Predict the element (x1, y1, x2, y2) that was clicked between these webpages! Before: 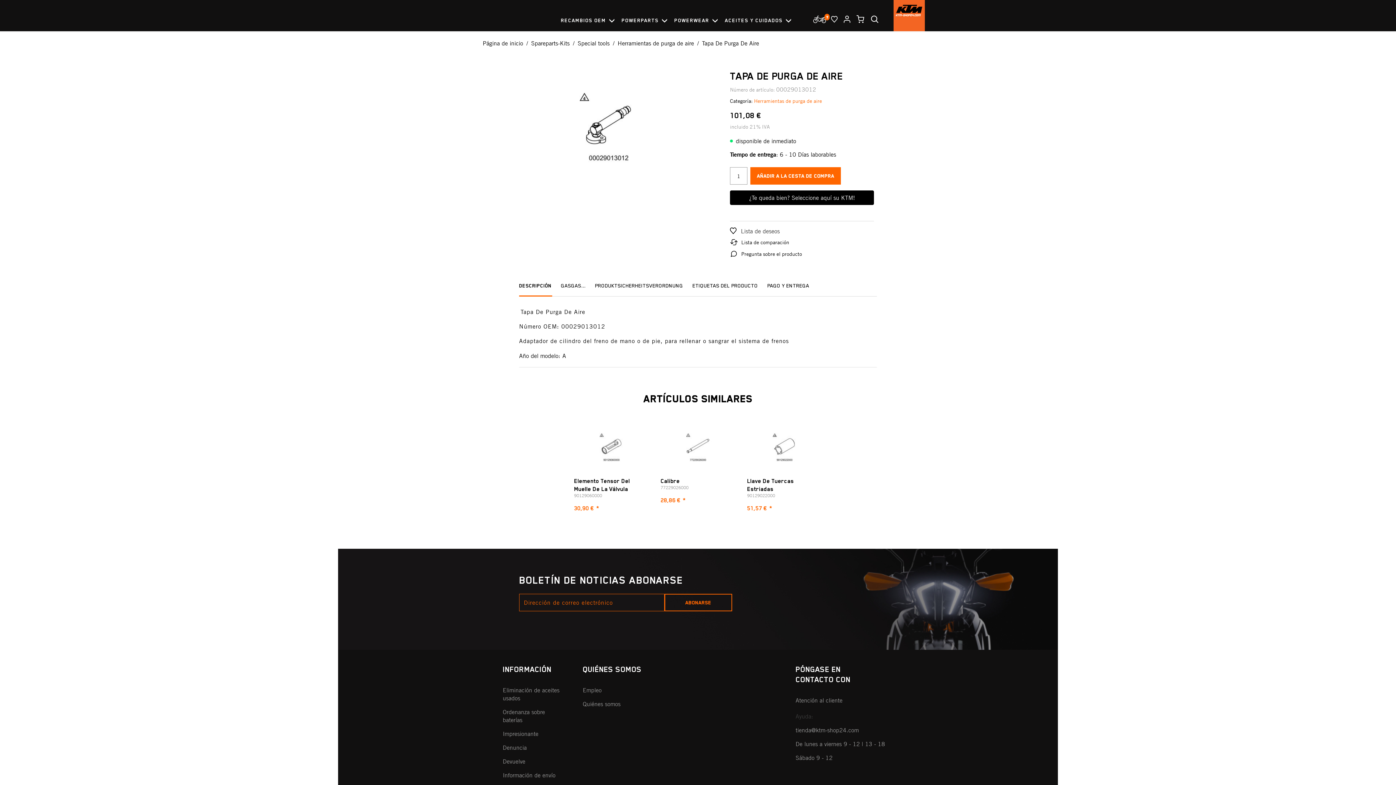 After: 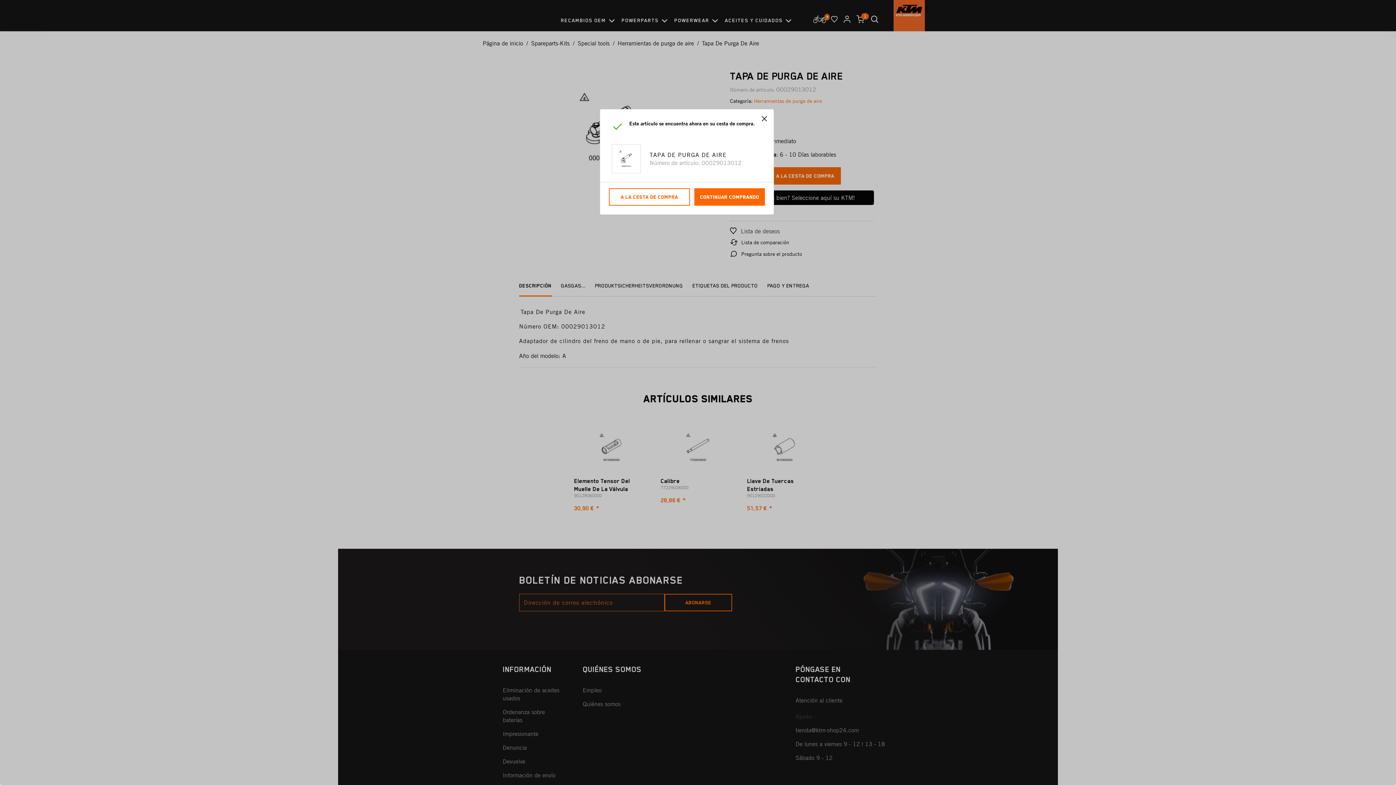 Action: bbox: (750, 167, 841, 184) label: Añadir a la cesta de compra